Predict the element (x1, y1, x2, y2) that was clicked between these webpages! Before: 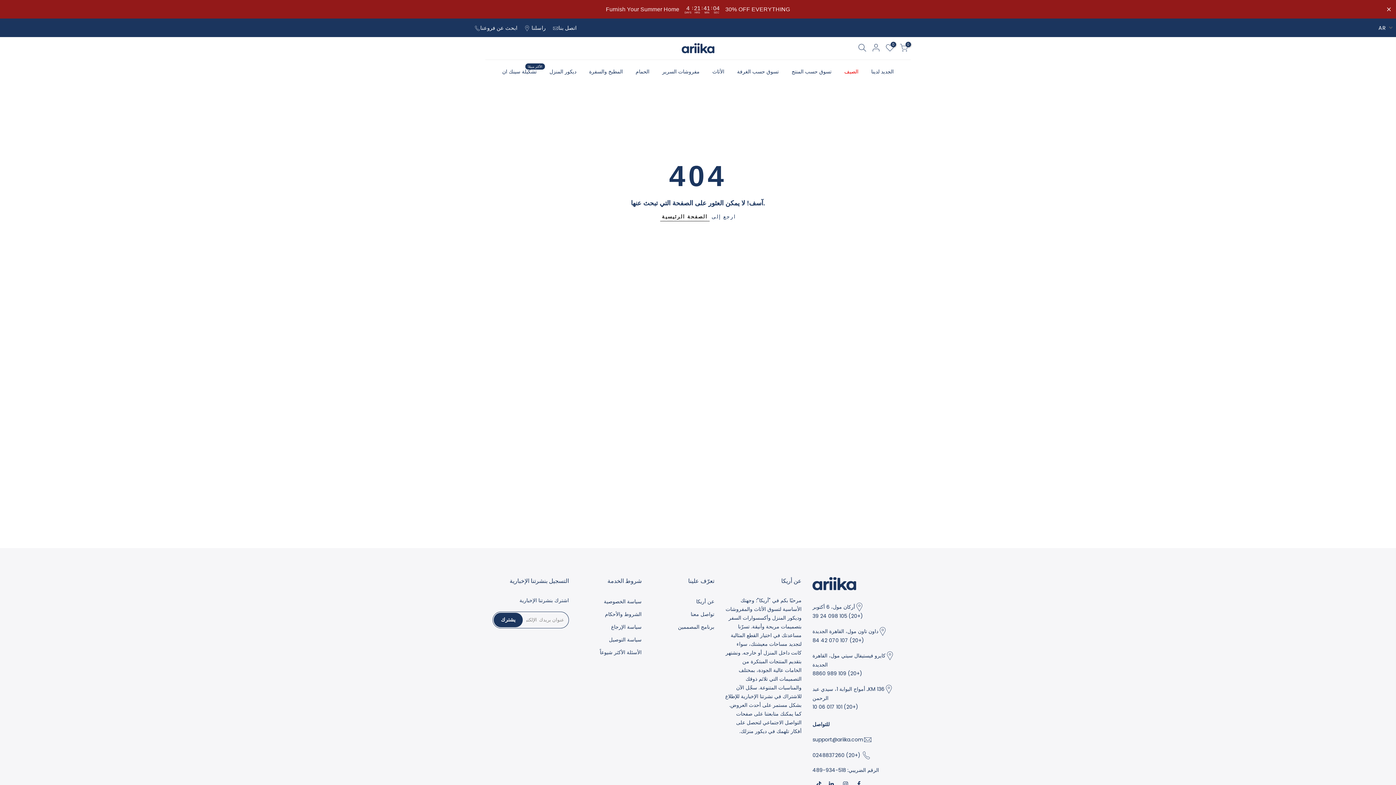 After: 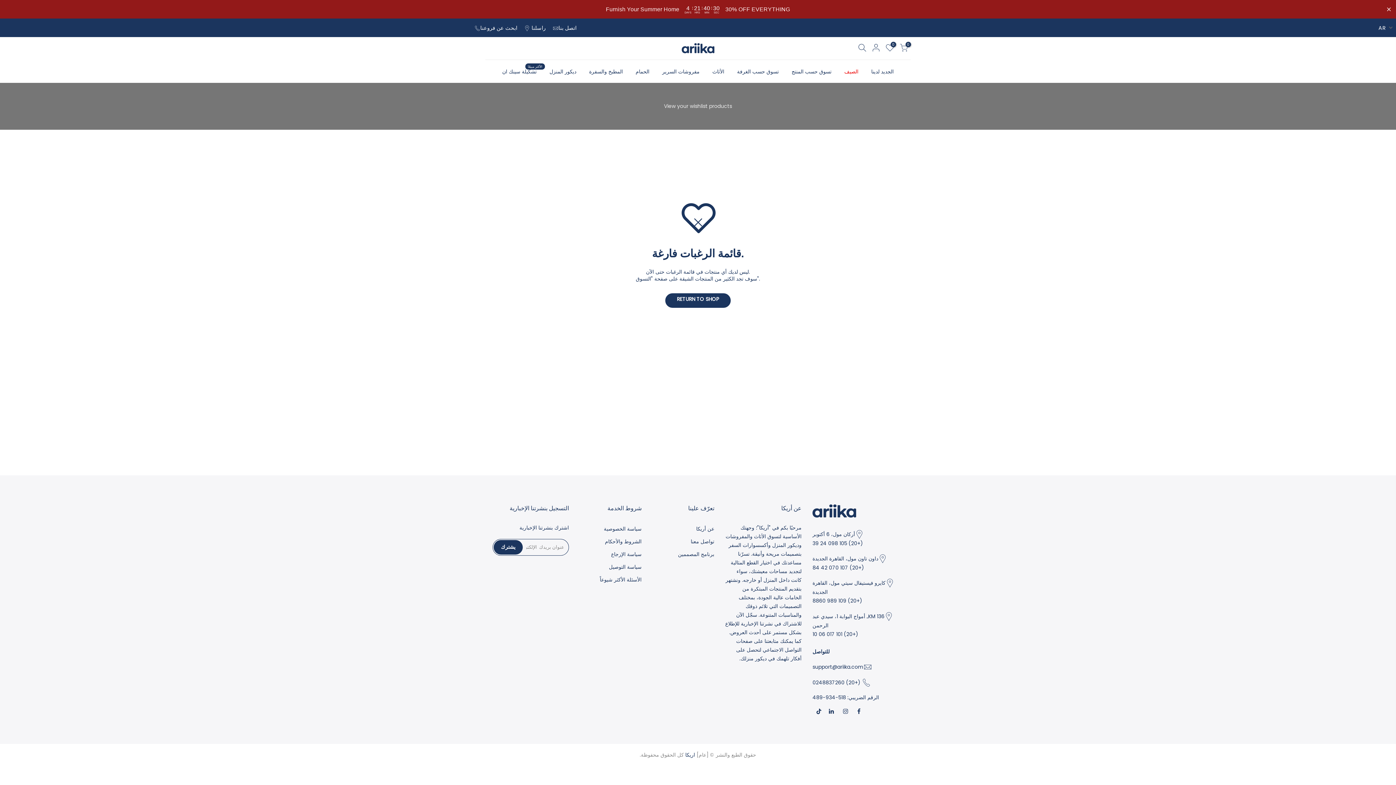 Action: bbox: (883, 43, 897, 53) label: 0